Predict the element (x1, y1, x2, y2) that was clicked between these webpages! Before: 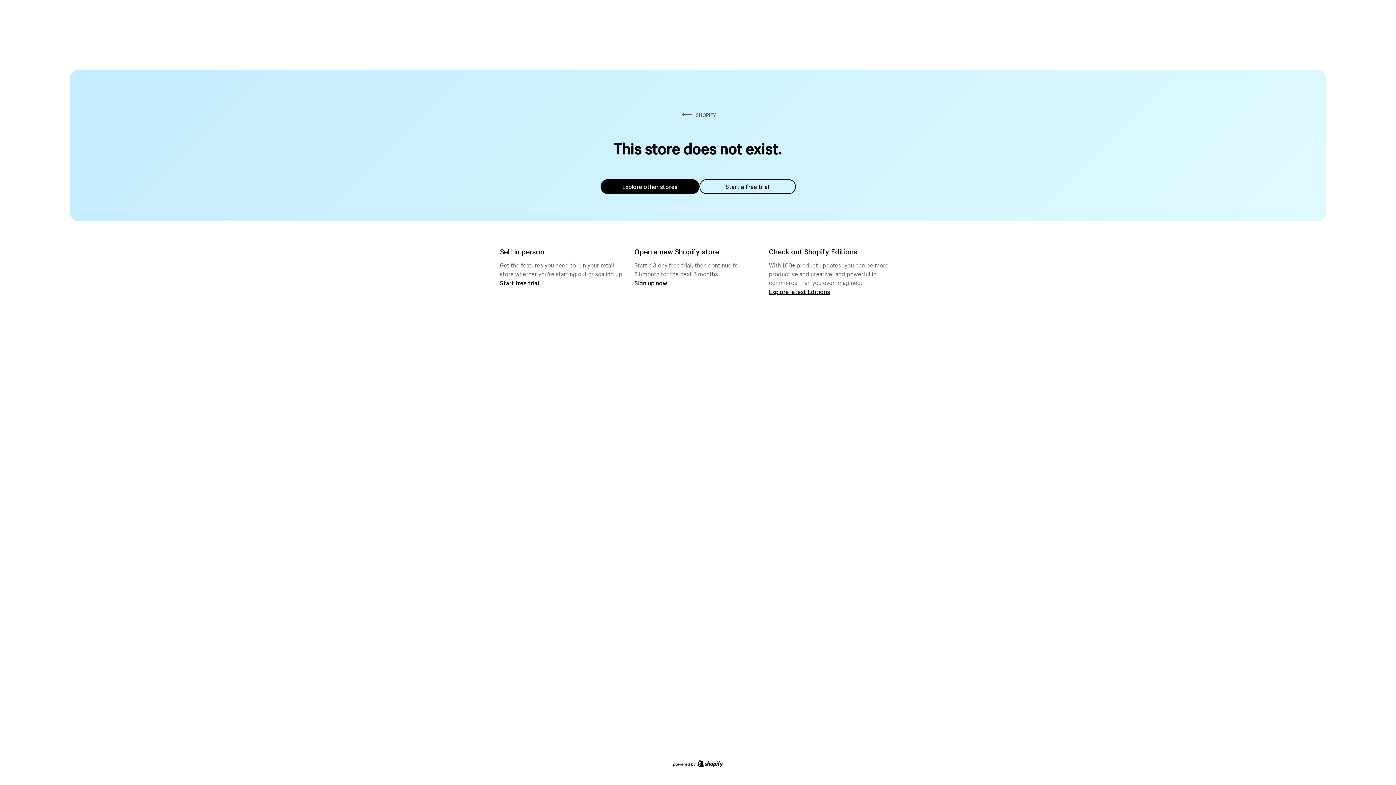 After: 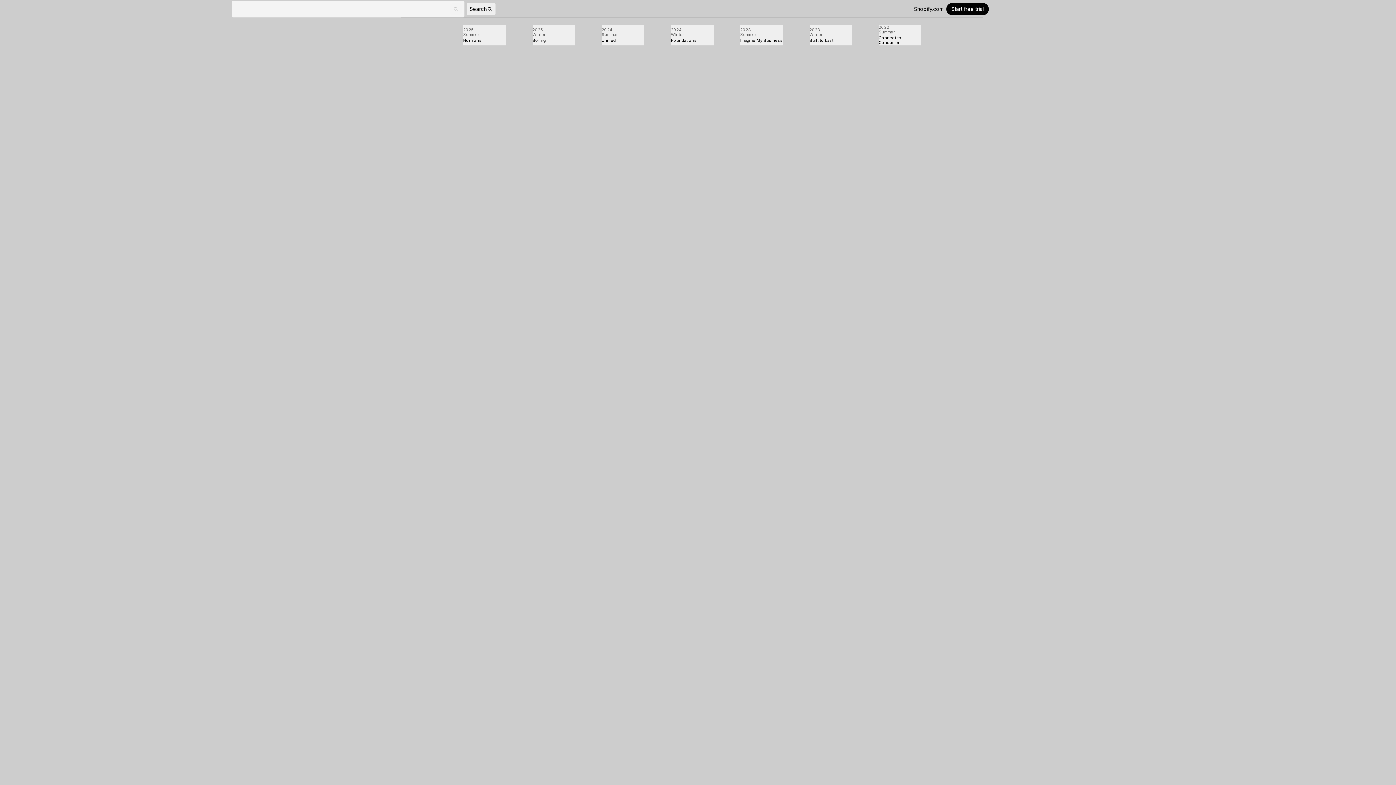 Action: label: Explore latest Editions bbox: (769, 287, 830, 295)